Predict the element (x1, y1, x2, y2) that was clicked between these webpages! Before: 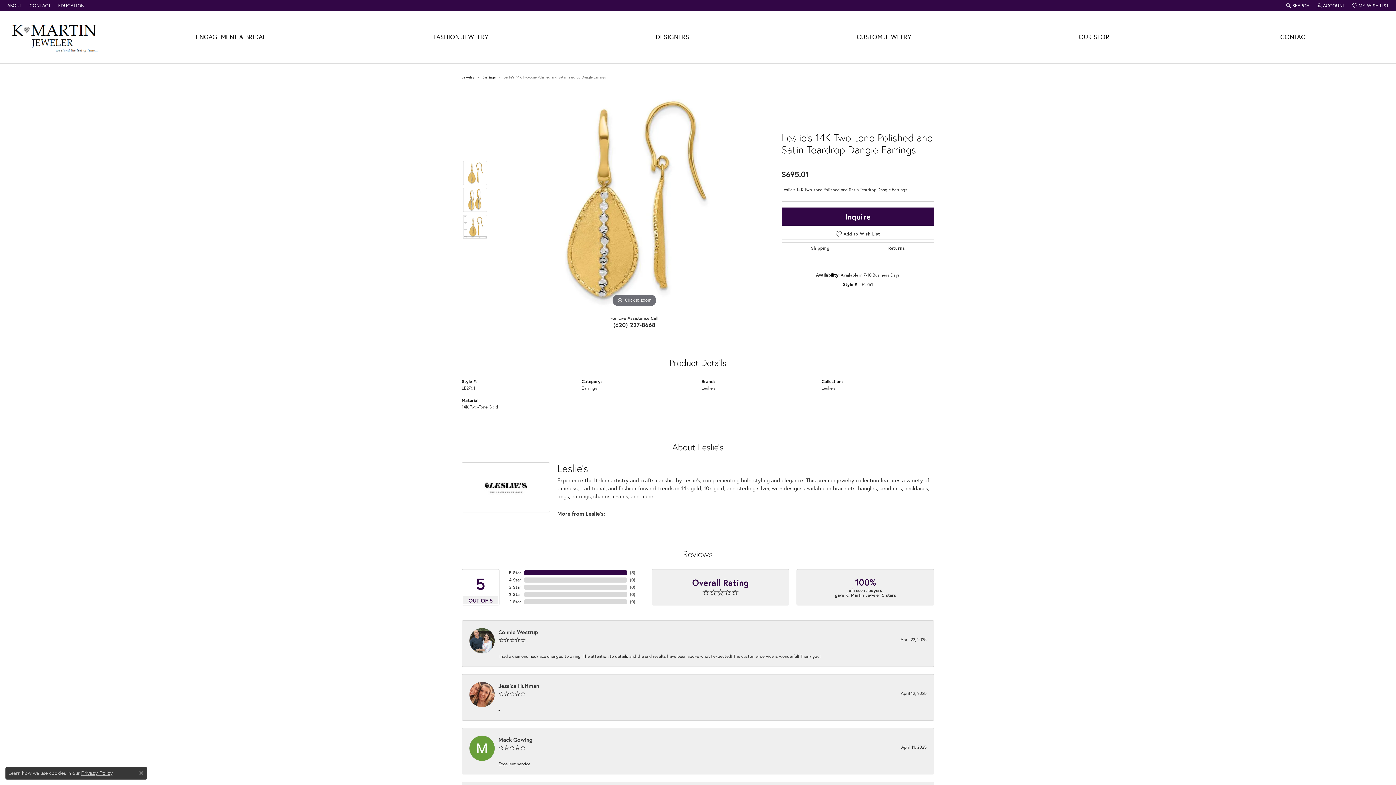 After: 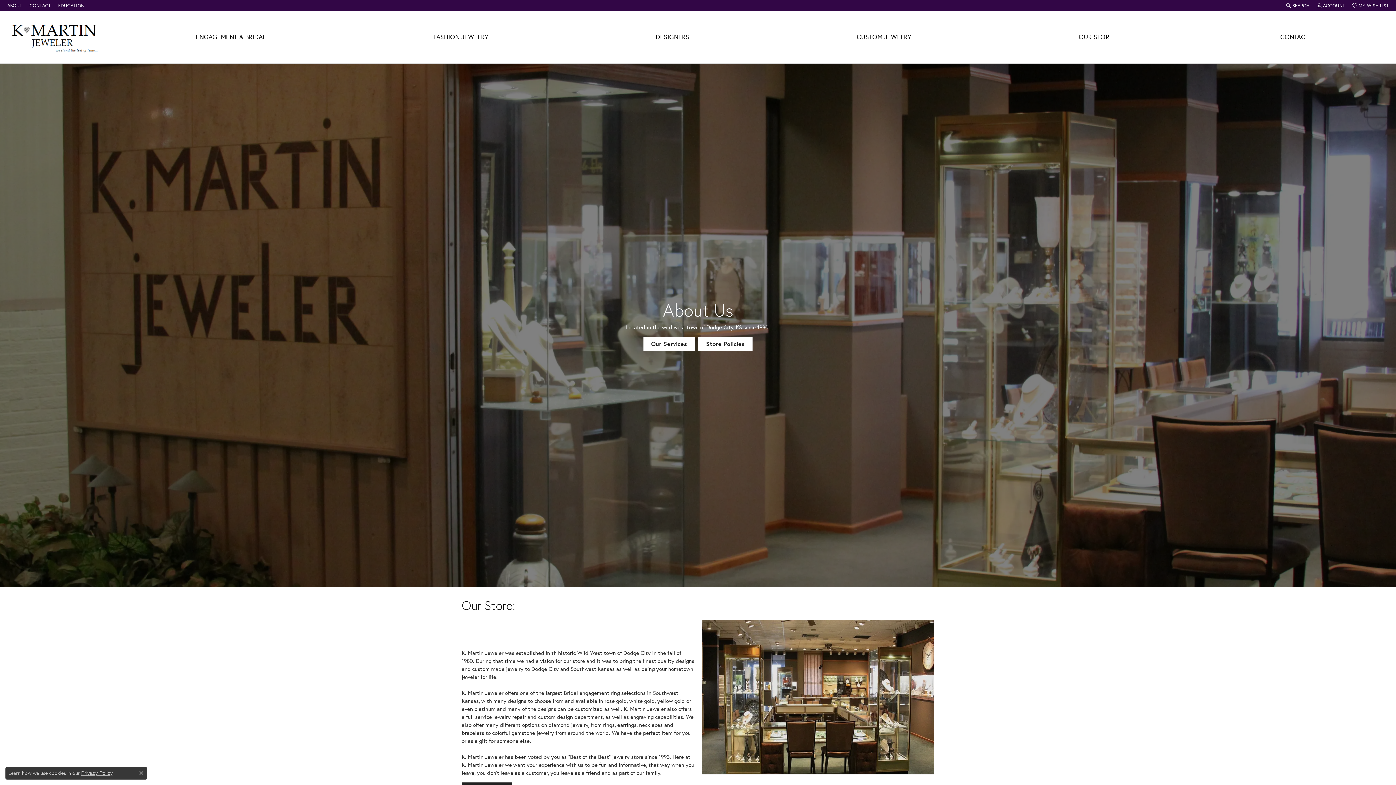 Action: bbox: (7, 0, 22, 10) label: ABOUT